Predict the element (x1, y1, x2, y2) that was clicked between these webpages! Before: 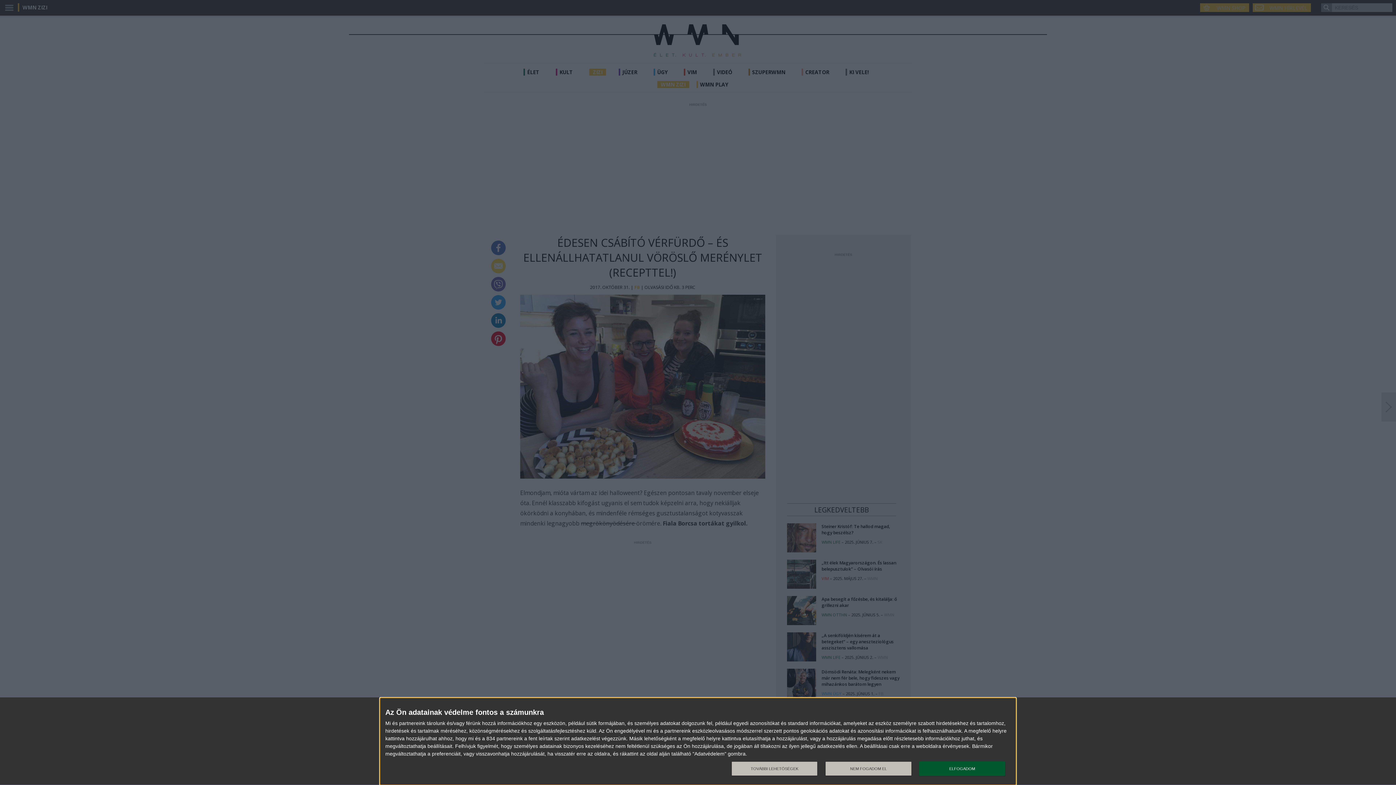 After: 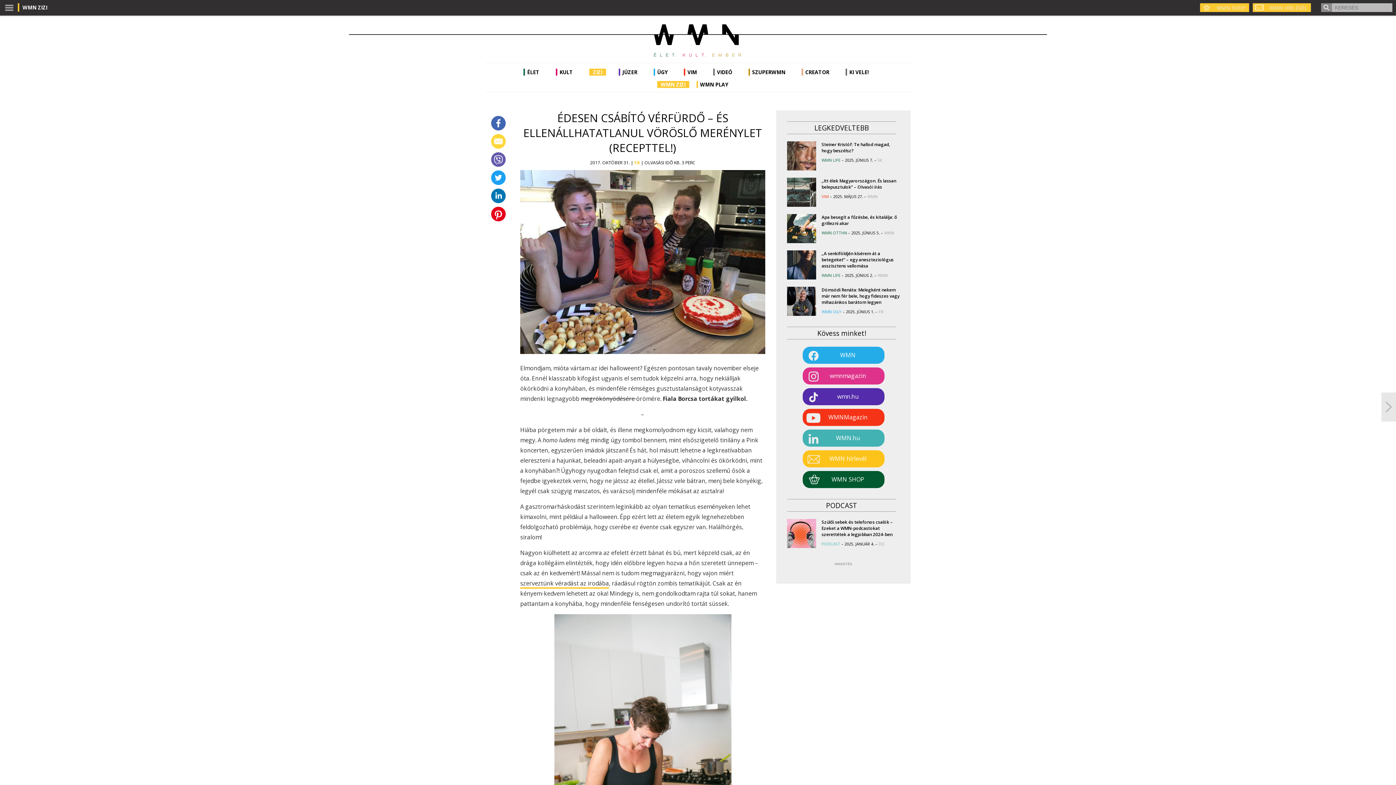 Action: label: ELFOGADOM bbox: (919, 761, 1005, 776)